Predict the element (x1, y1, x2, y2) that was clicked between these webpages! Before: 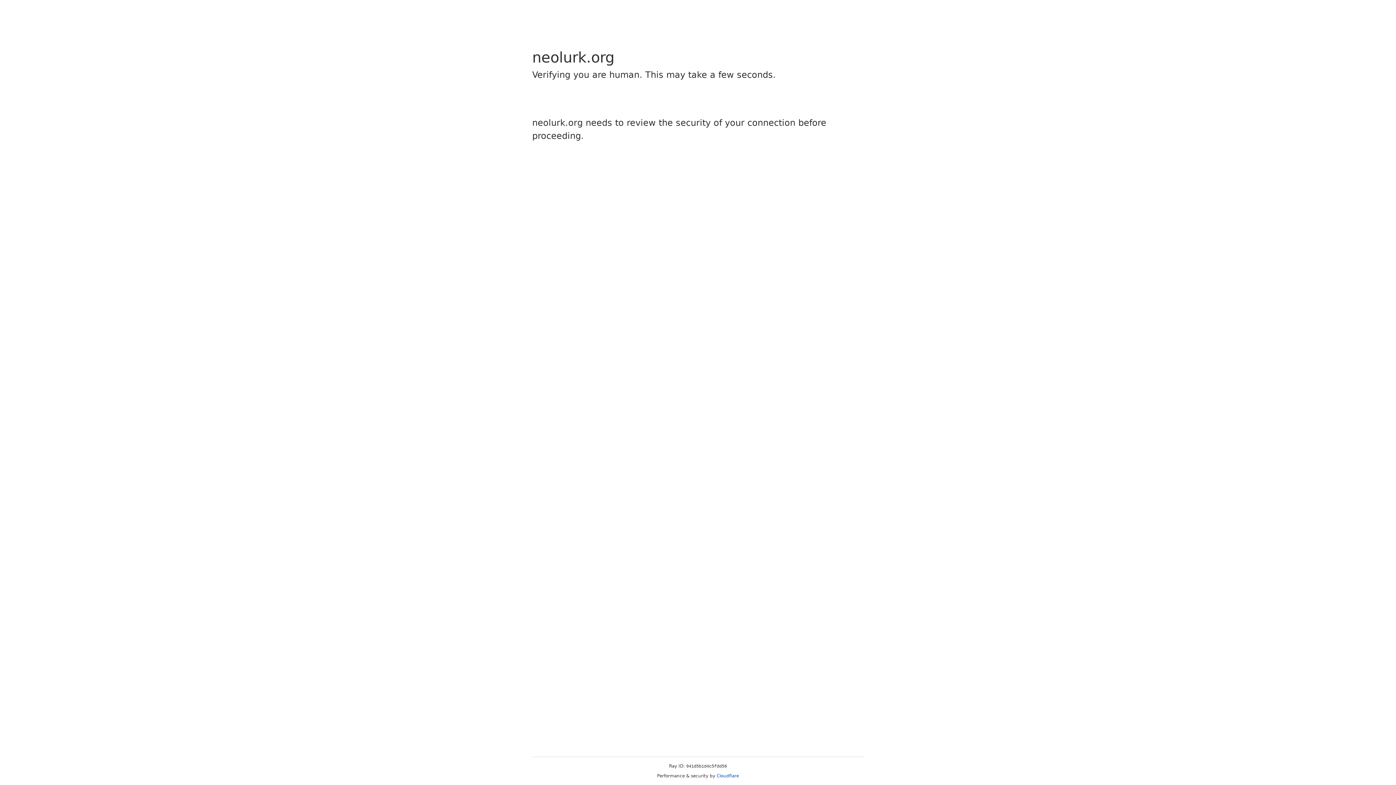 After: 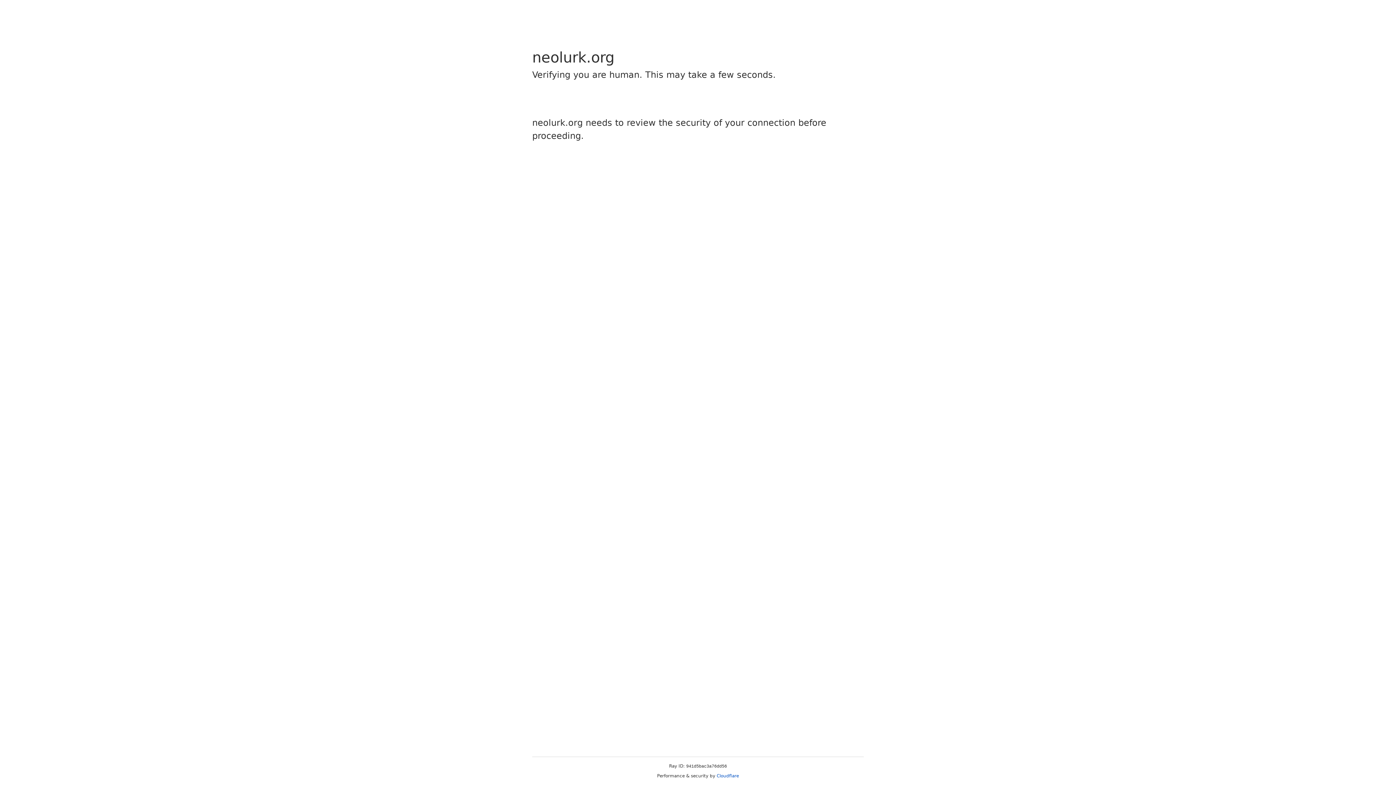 Action: bbox: (716, 773, 739, 778) label: Cloudflare